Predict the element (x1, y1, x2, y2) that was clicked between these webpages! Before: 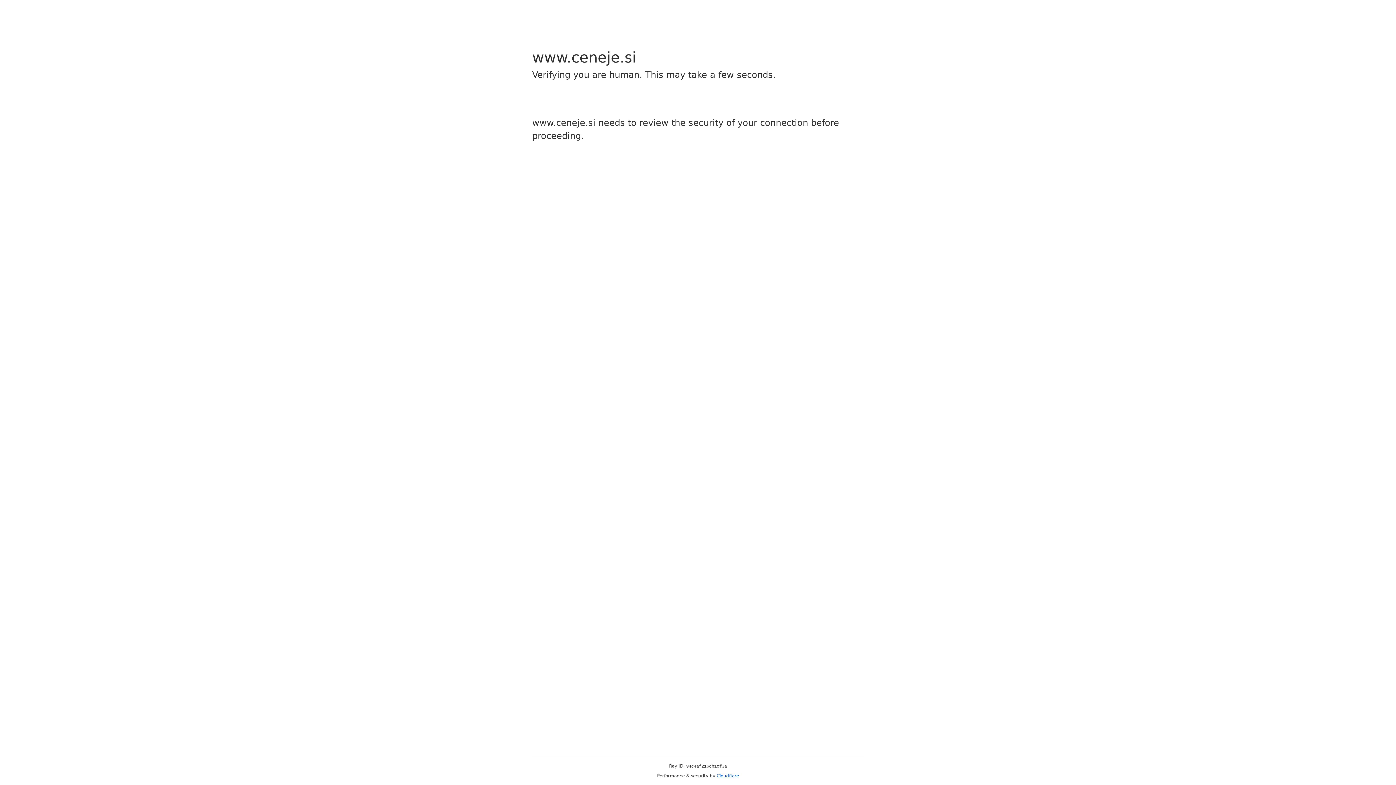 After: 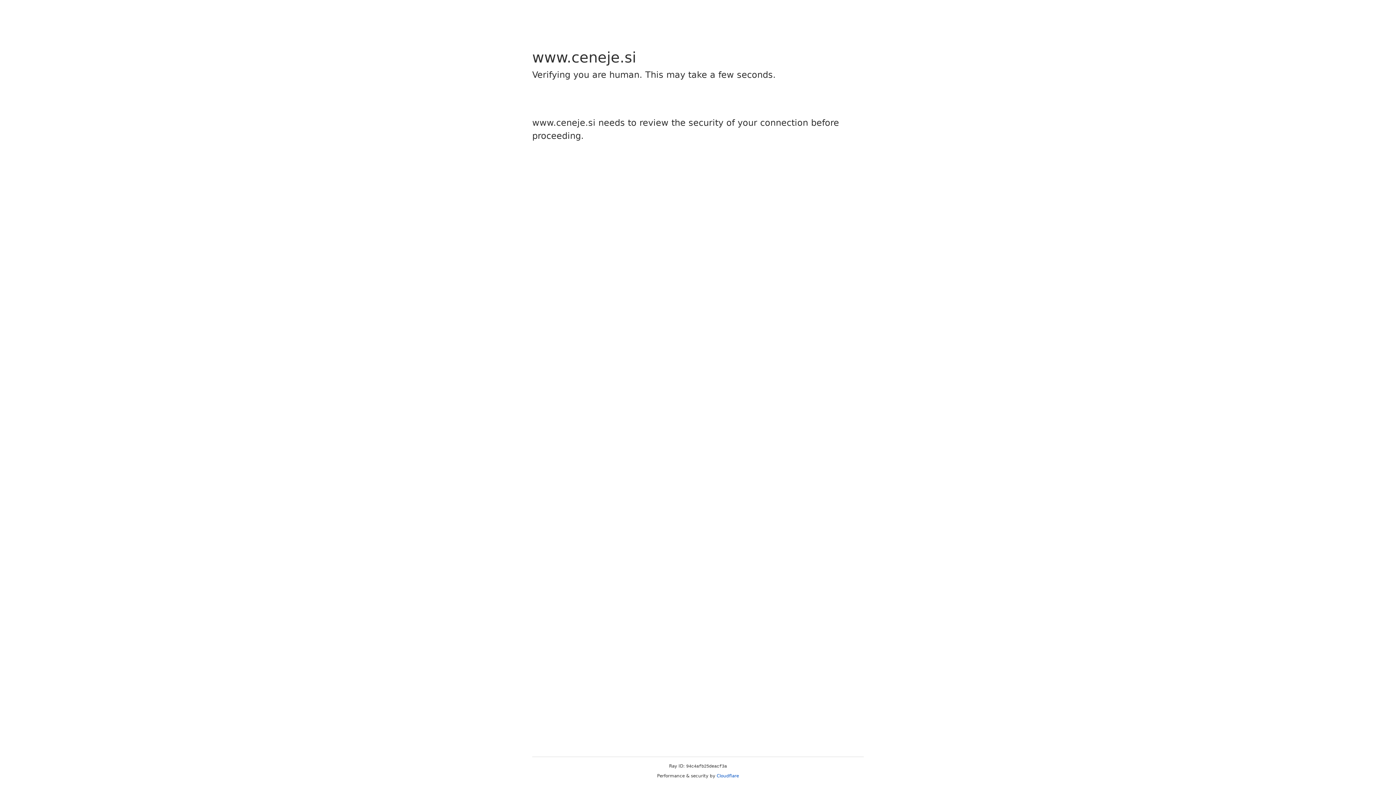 Action: bbox: (716, 773, 739, 778) label: Cloudflare